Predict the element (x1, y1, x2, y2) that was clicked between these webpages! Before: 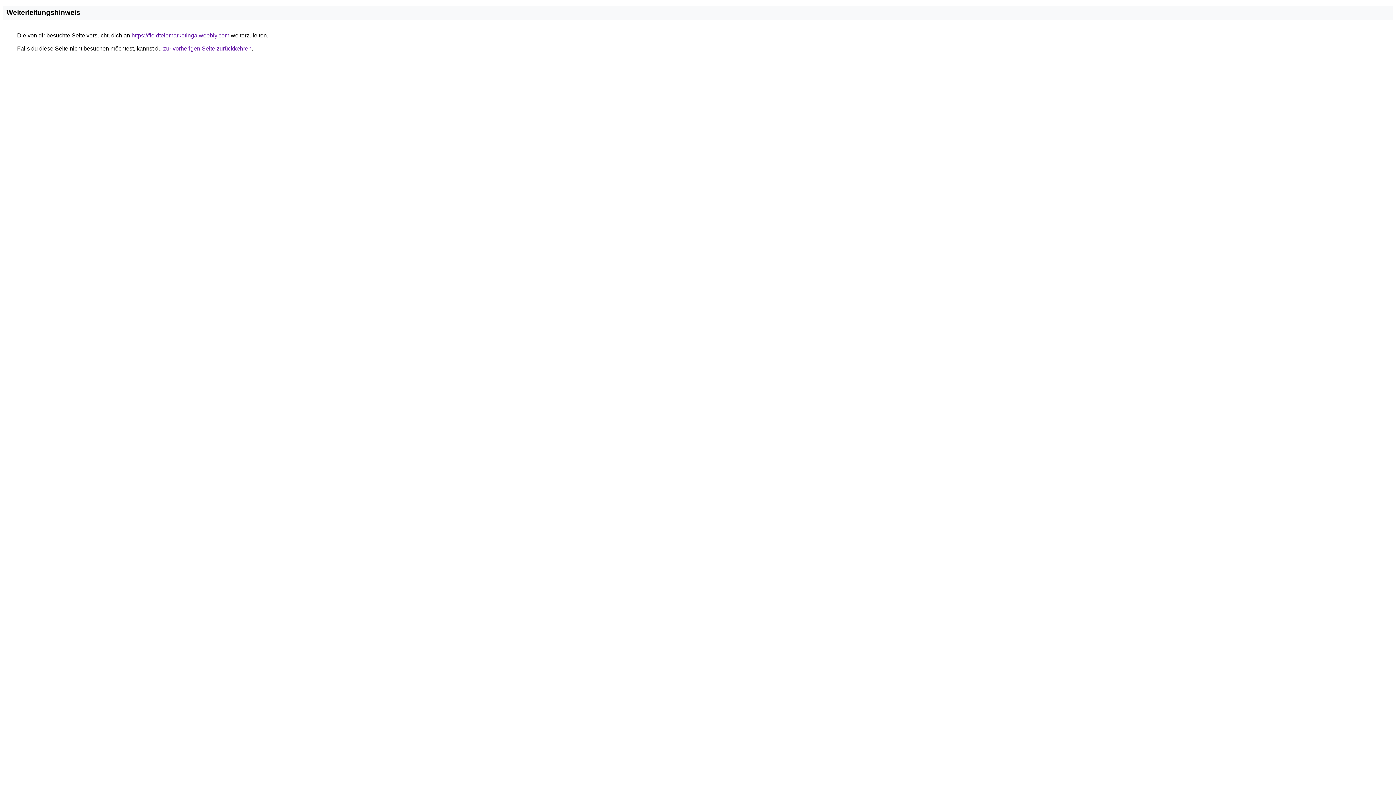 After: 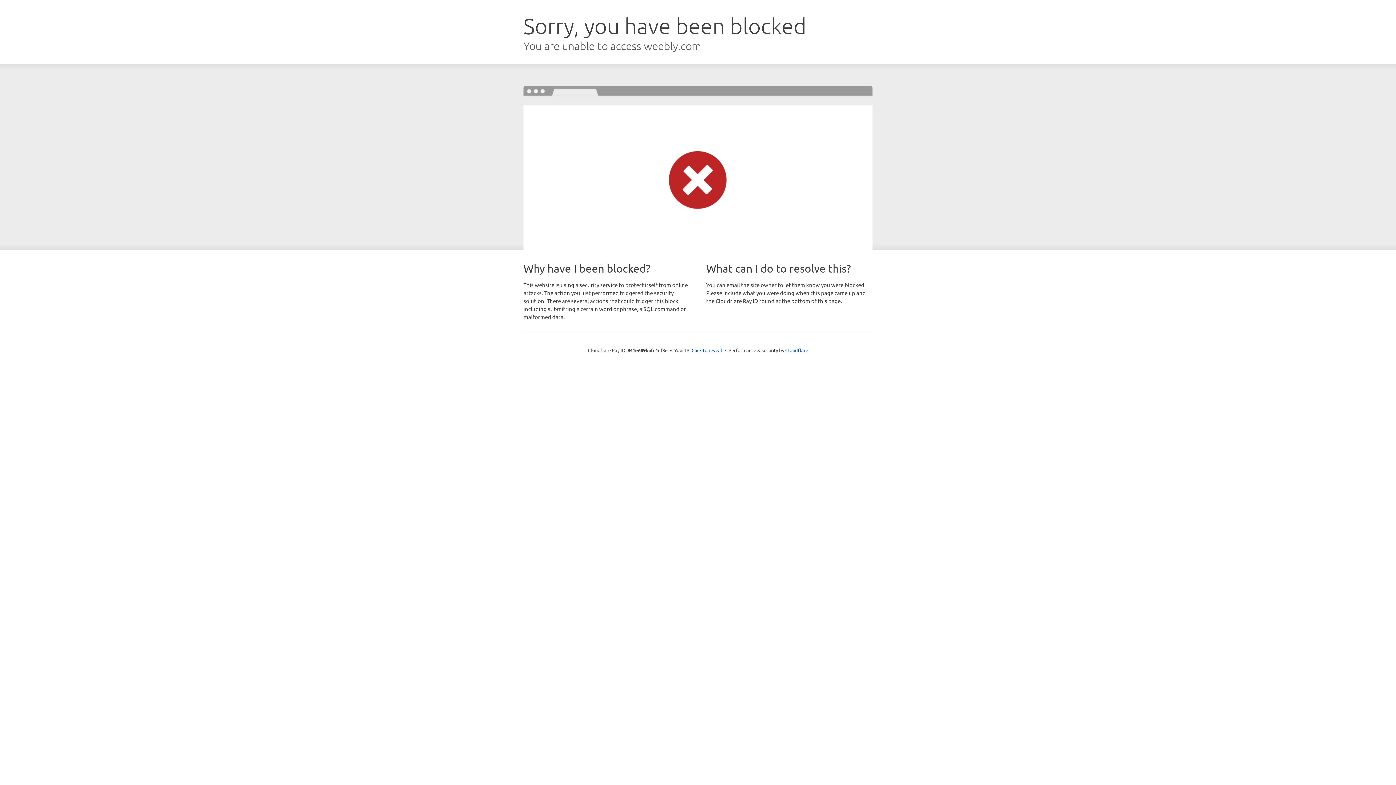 Action: bbox: (131, 32, 229, 38) label: https://fieldtelemarketinga.weebly.com